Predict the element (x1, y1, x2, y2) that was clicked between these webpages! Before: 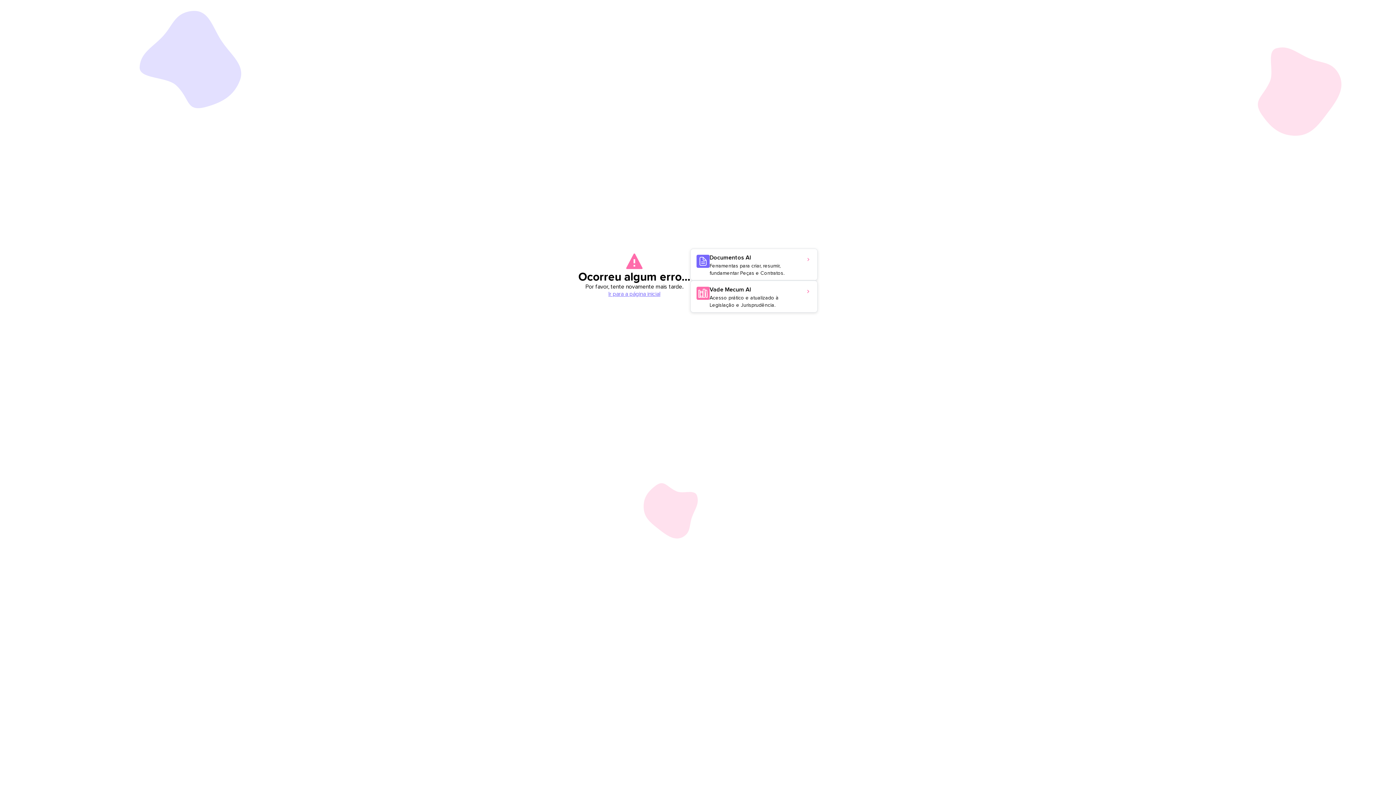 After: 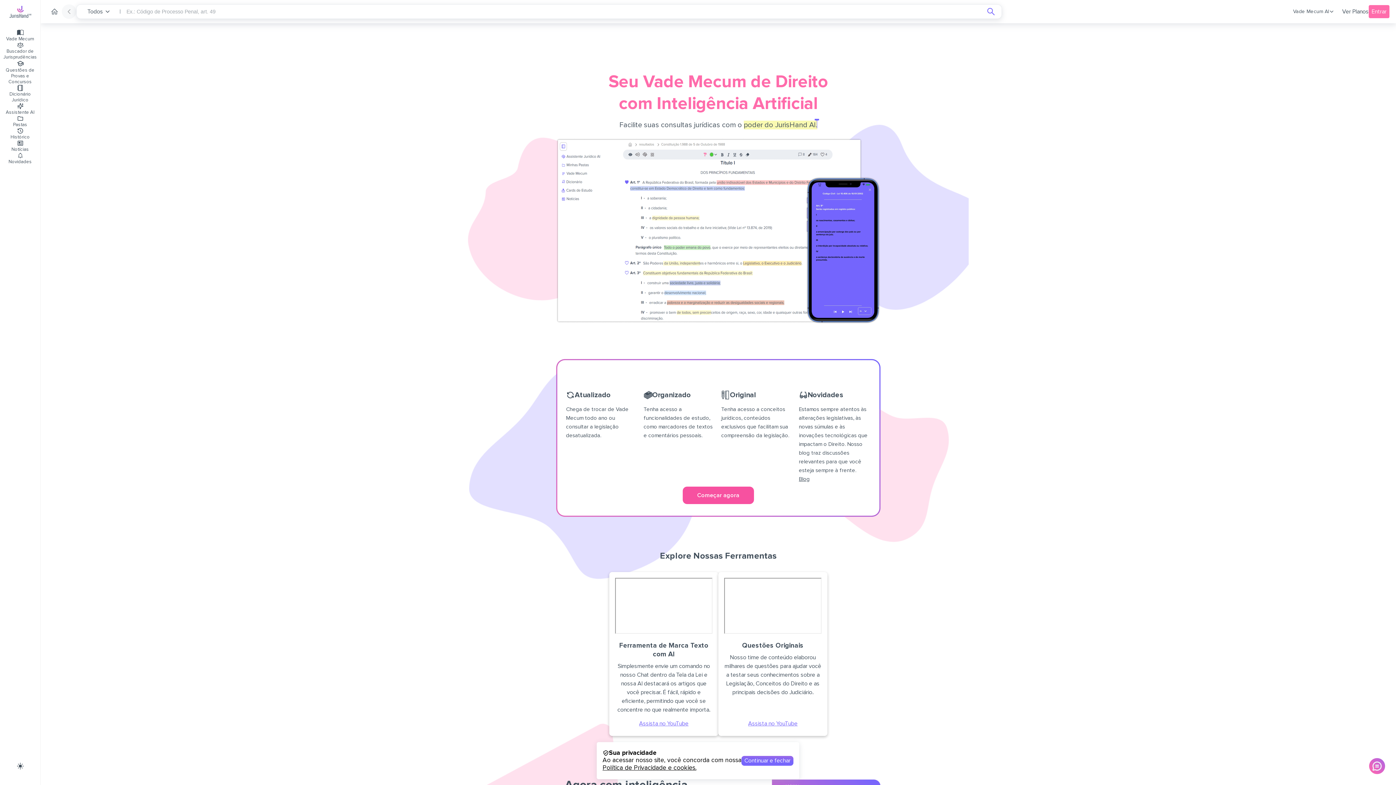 Action: label: Vade Mecum AI
Acesso prático e atualizado à Legislação e Jurisprudência. bbox: (690, 280, 817, 312)